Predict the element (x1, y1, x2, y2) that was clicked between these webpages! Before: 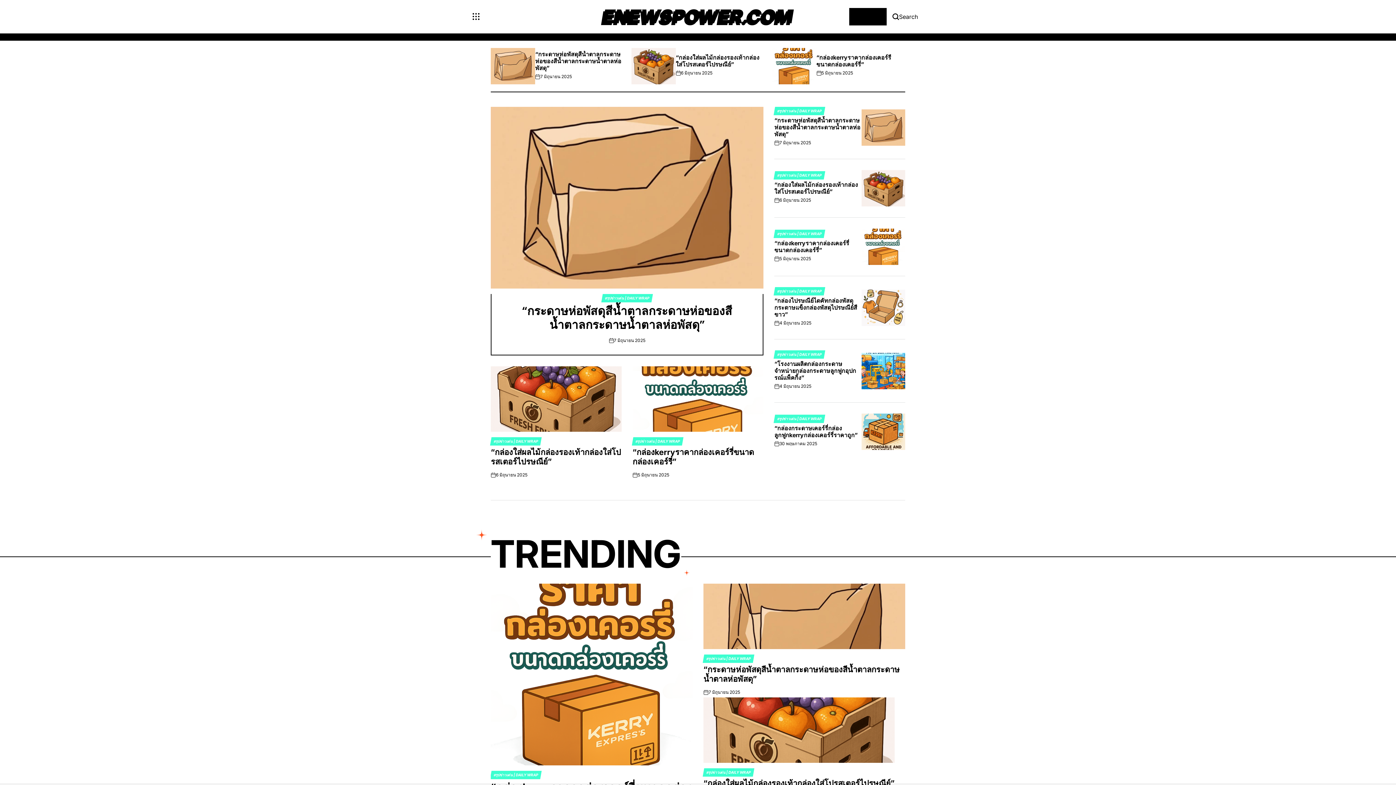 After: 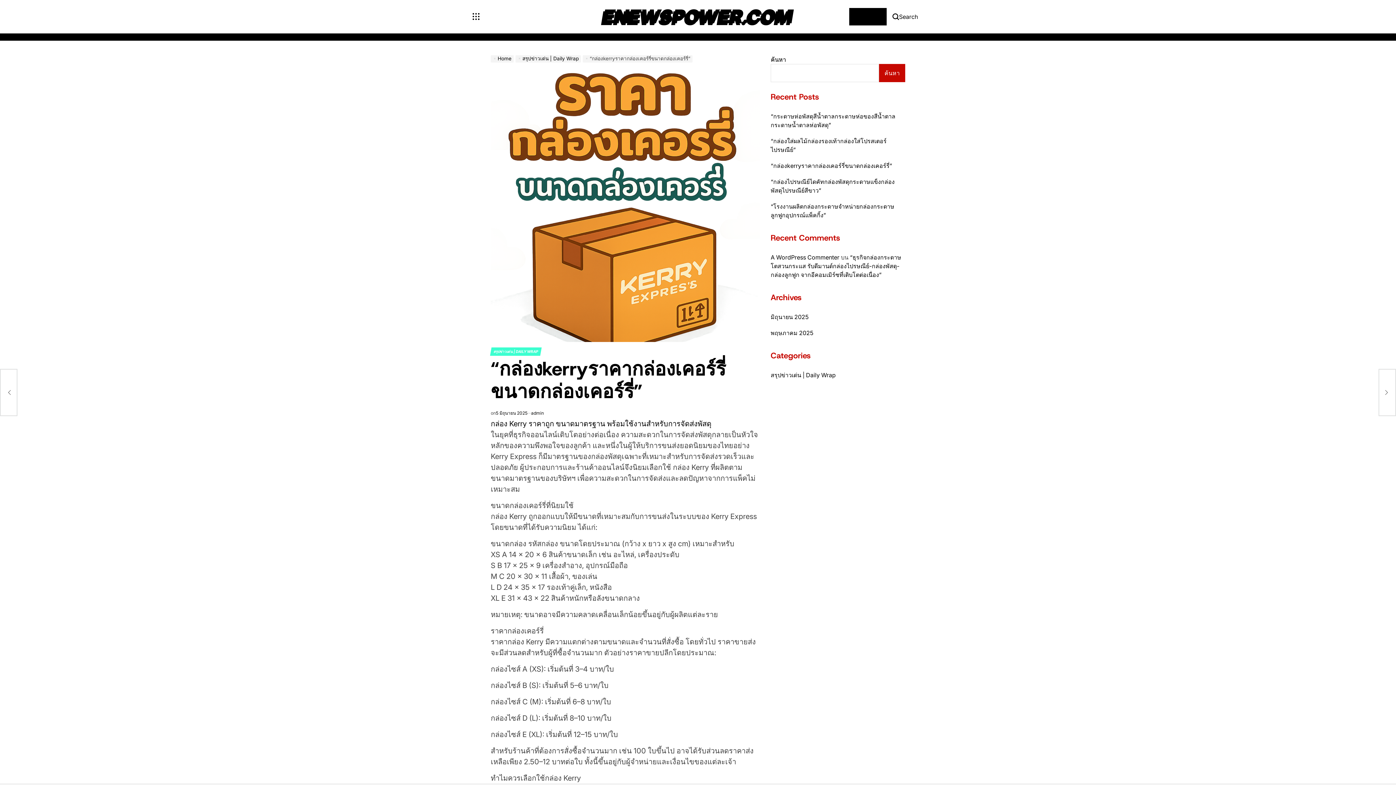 Action: bbox: (774, 239, 849, 253) label: “กล่องkerryราคากล่องเคอร์รี่ขนาดกล่องเคอร์รี่”